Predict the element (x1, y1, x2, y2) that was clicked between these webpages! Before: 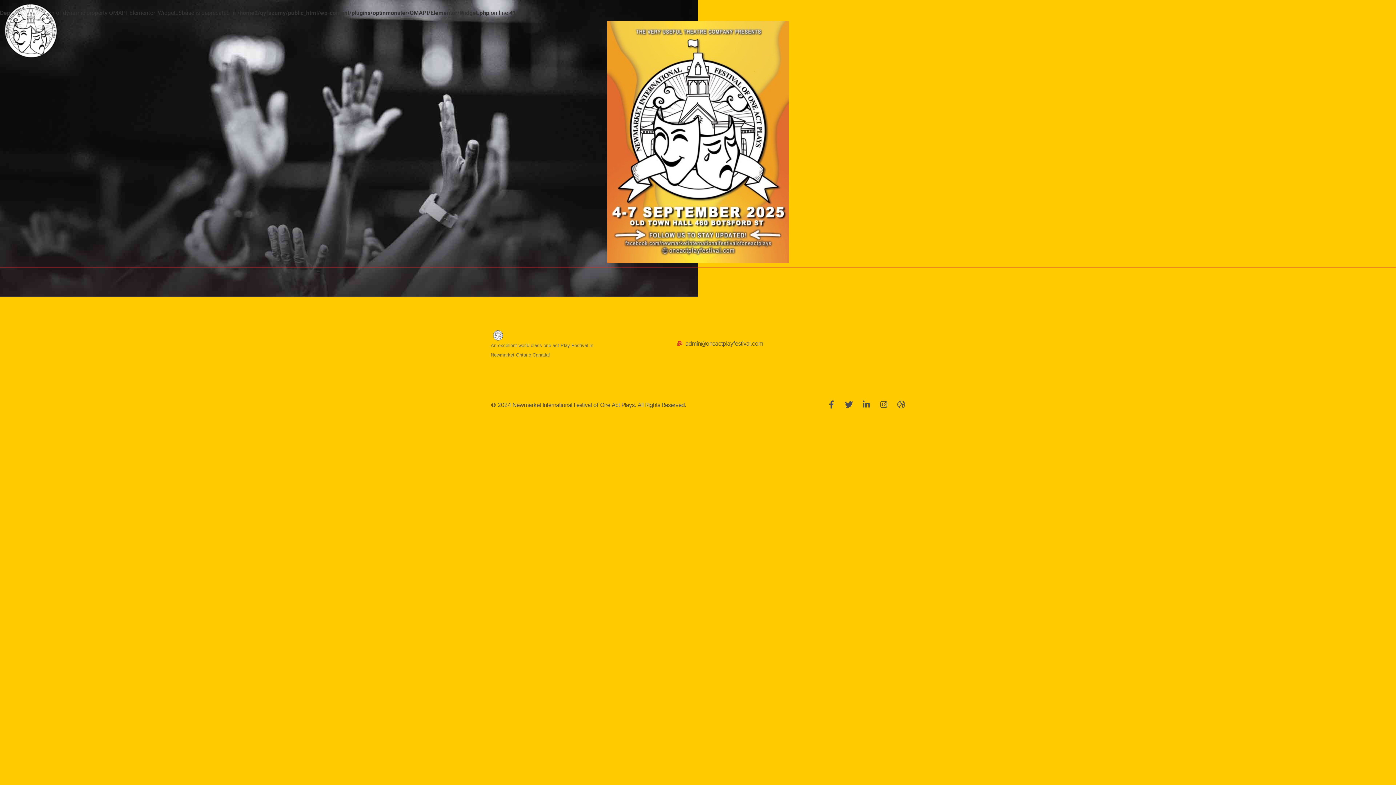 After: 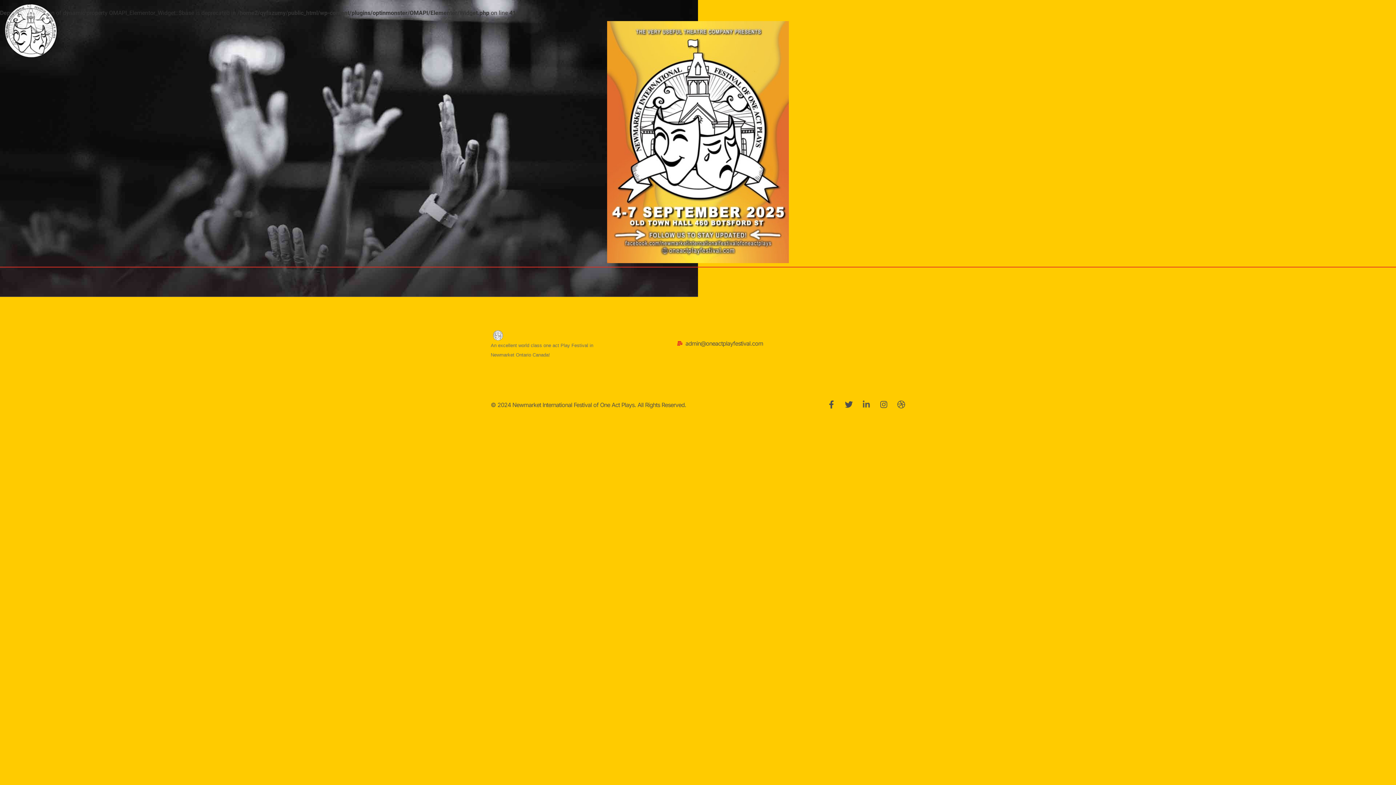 Action: label: Linkedin-in bbox: (862, 400, 870, 408)